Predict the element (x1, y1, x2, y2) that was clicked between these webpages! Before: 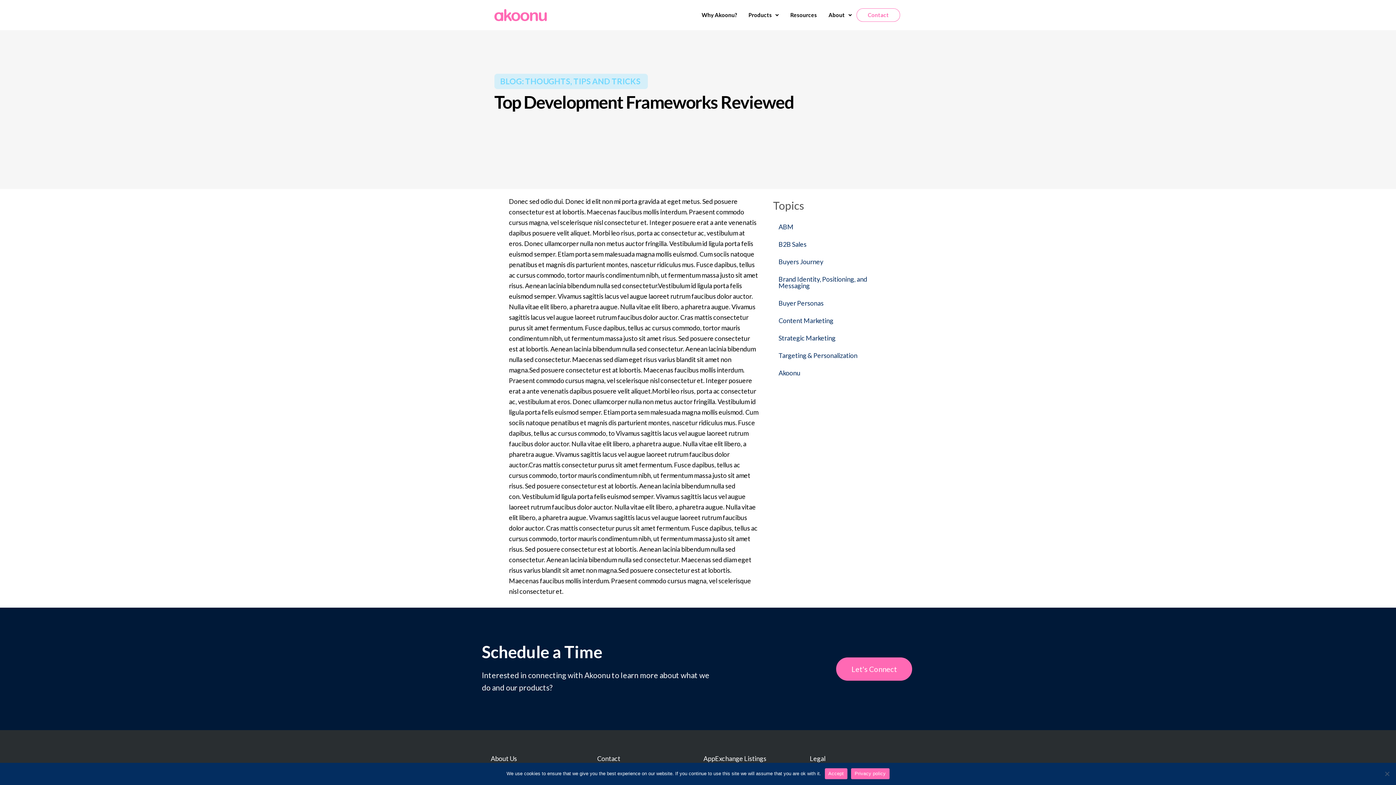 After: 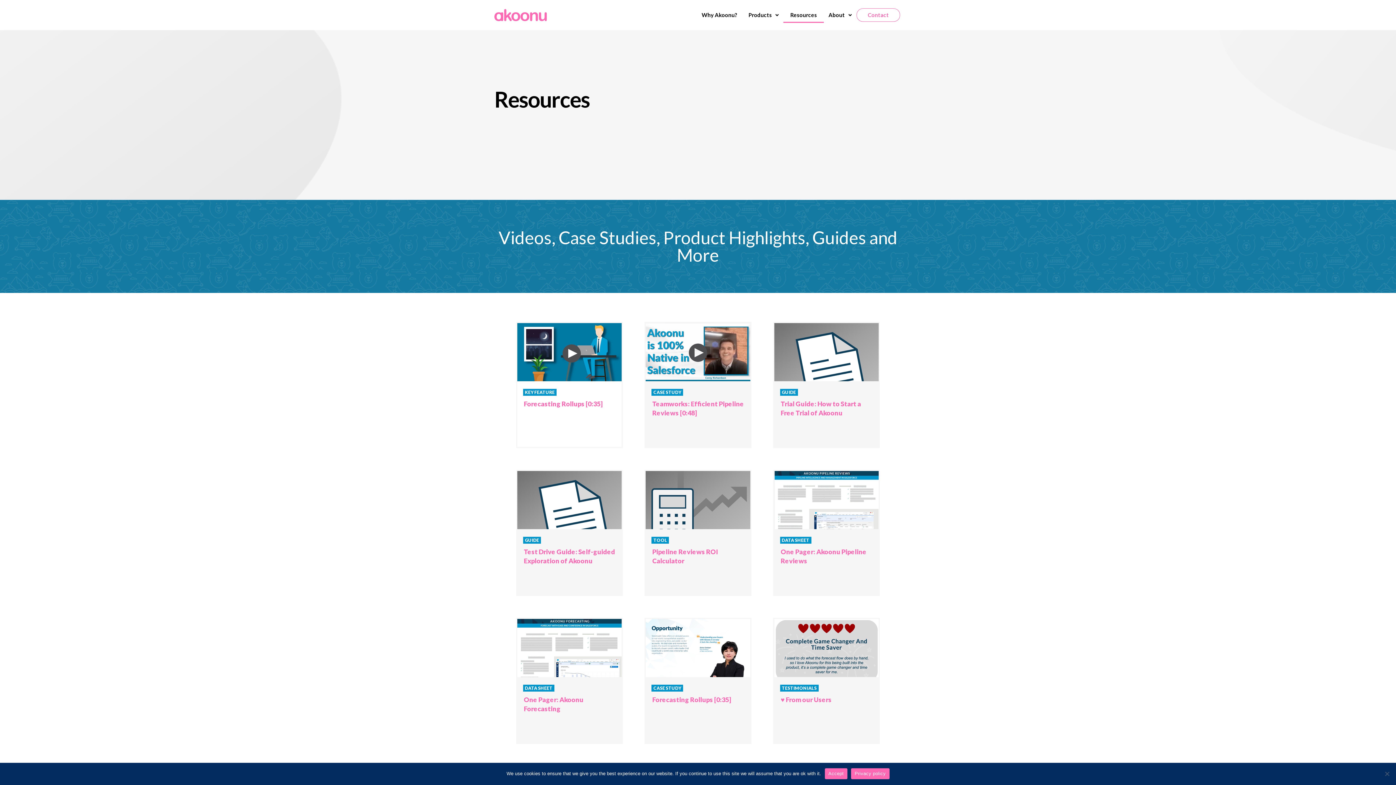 Action: label: Resources bbox: (783, 7, 824, 22)